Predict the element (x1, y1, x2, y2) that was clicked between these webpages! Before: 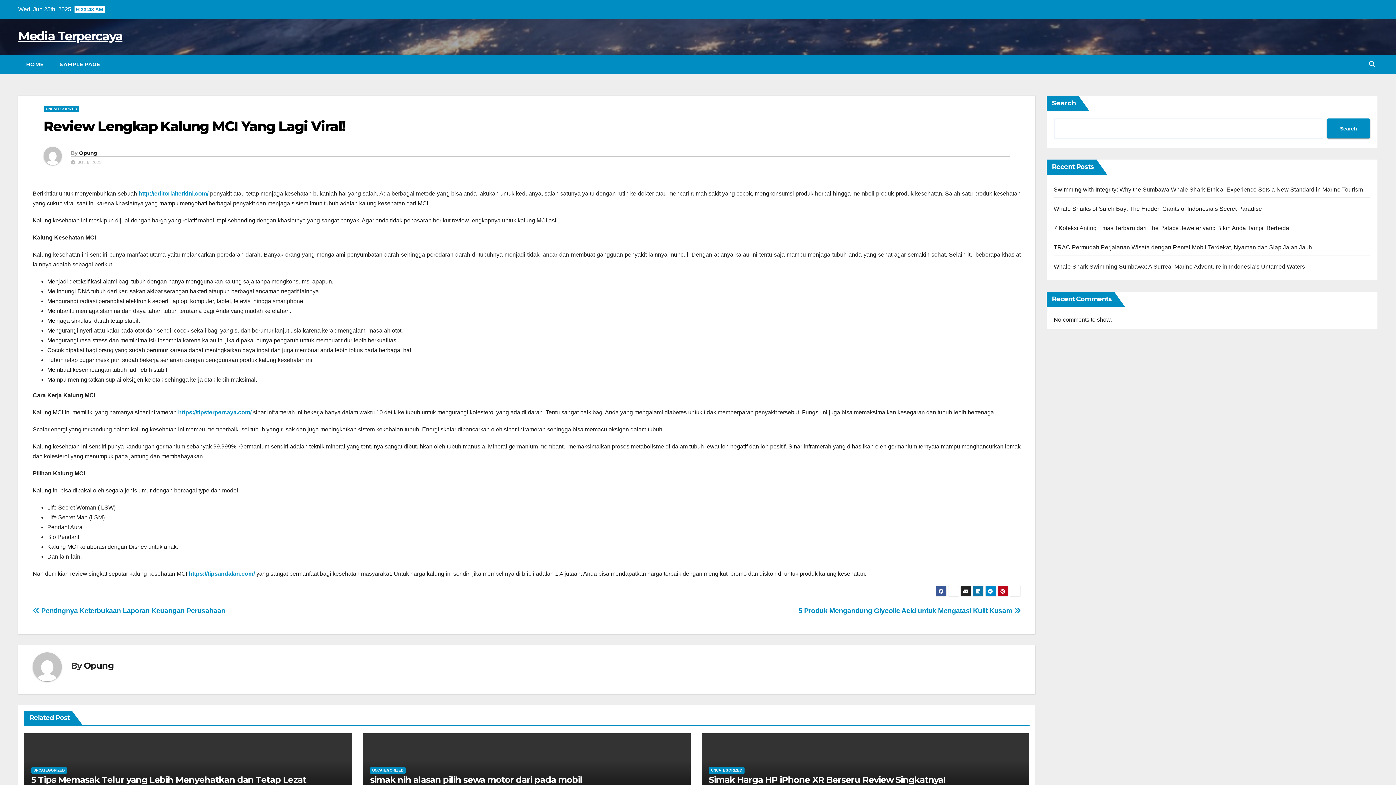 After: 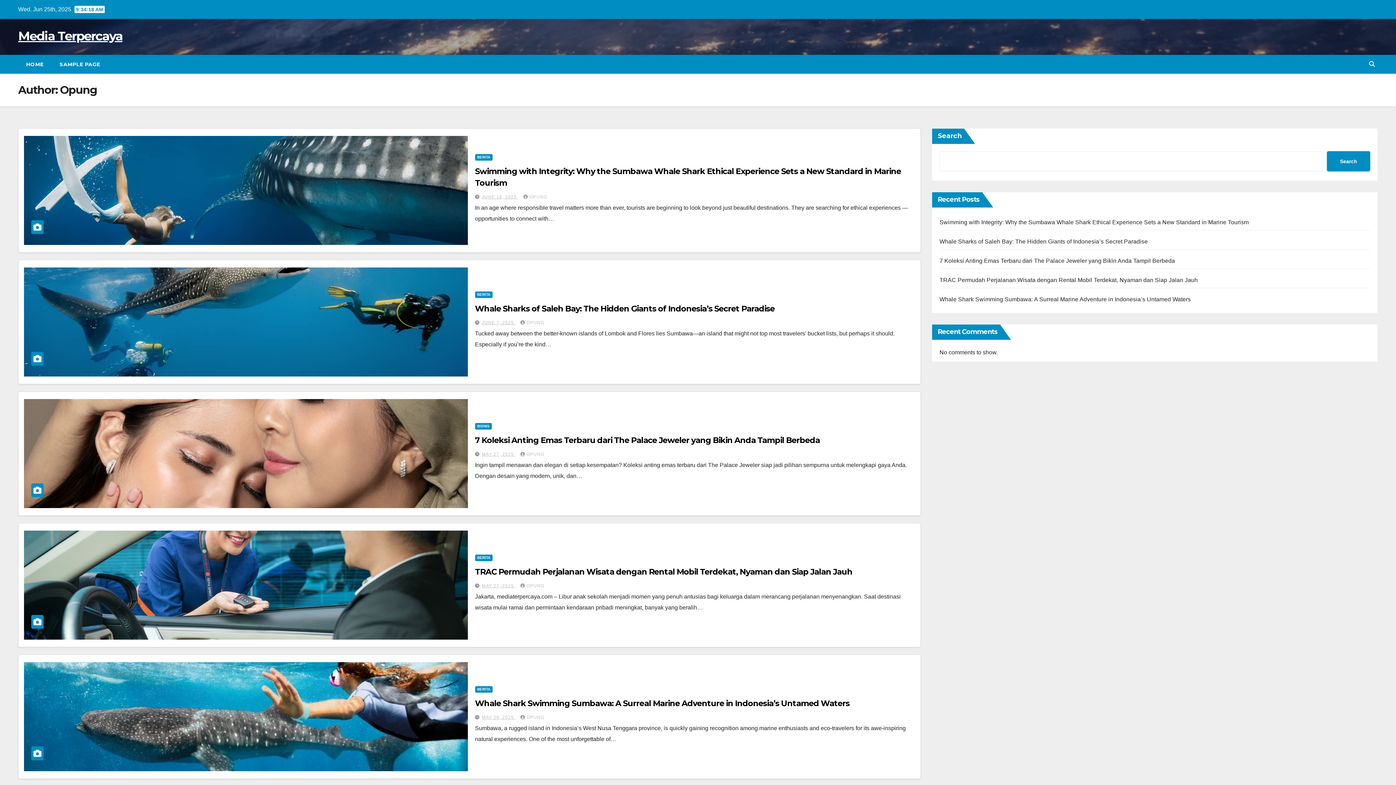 Action: bbox: (43, 147, 70, 170)